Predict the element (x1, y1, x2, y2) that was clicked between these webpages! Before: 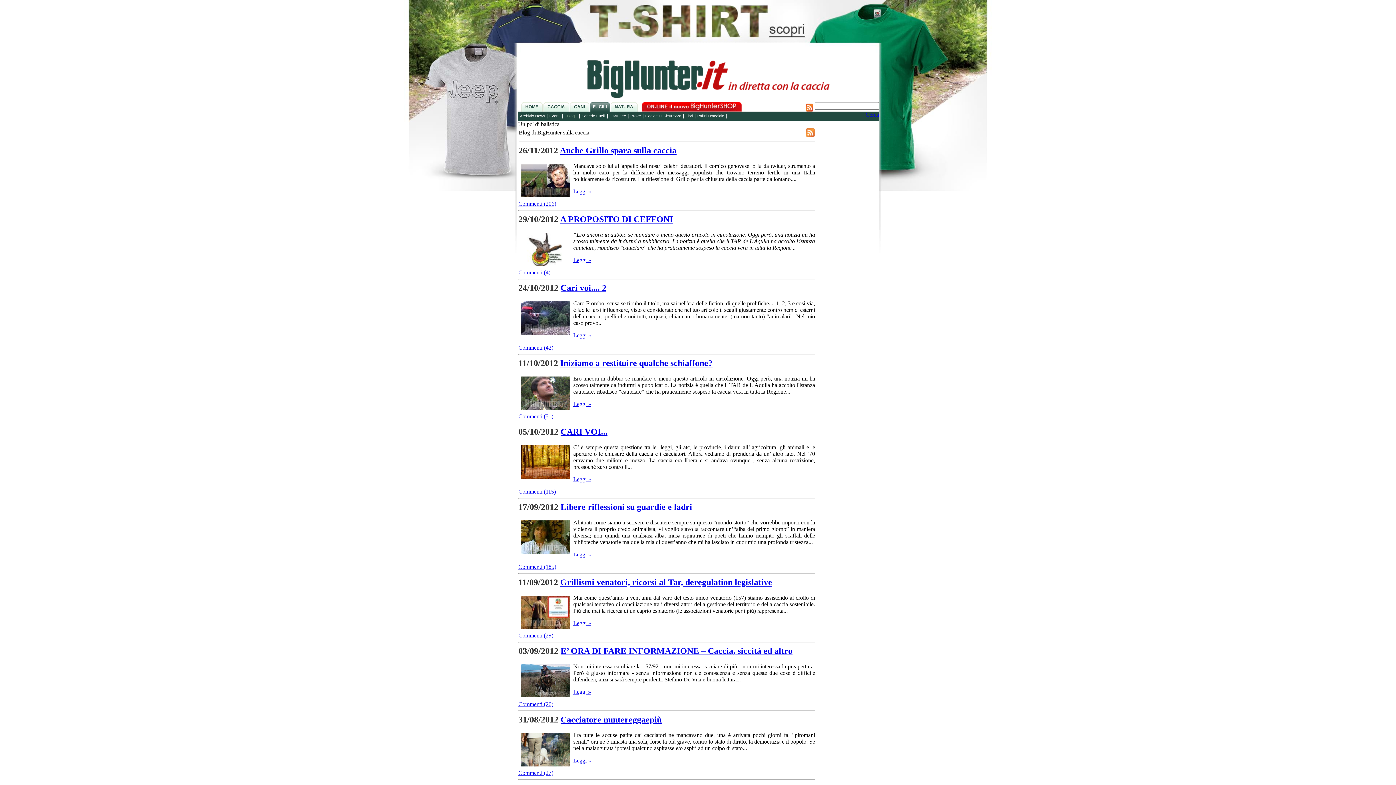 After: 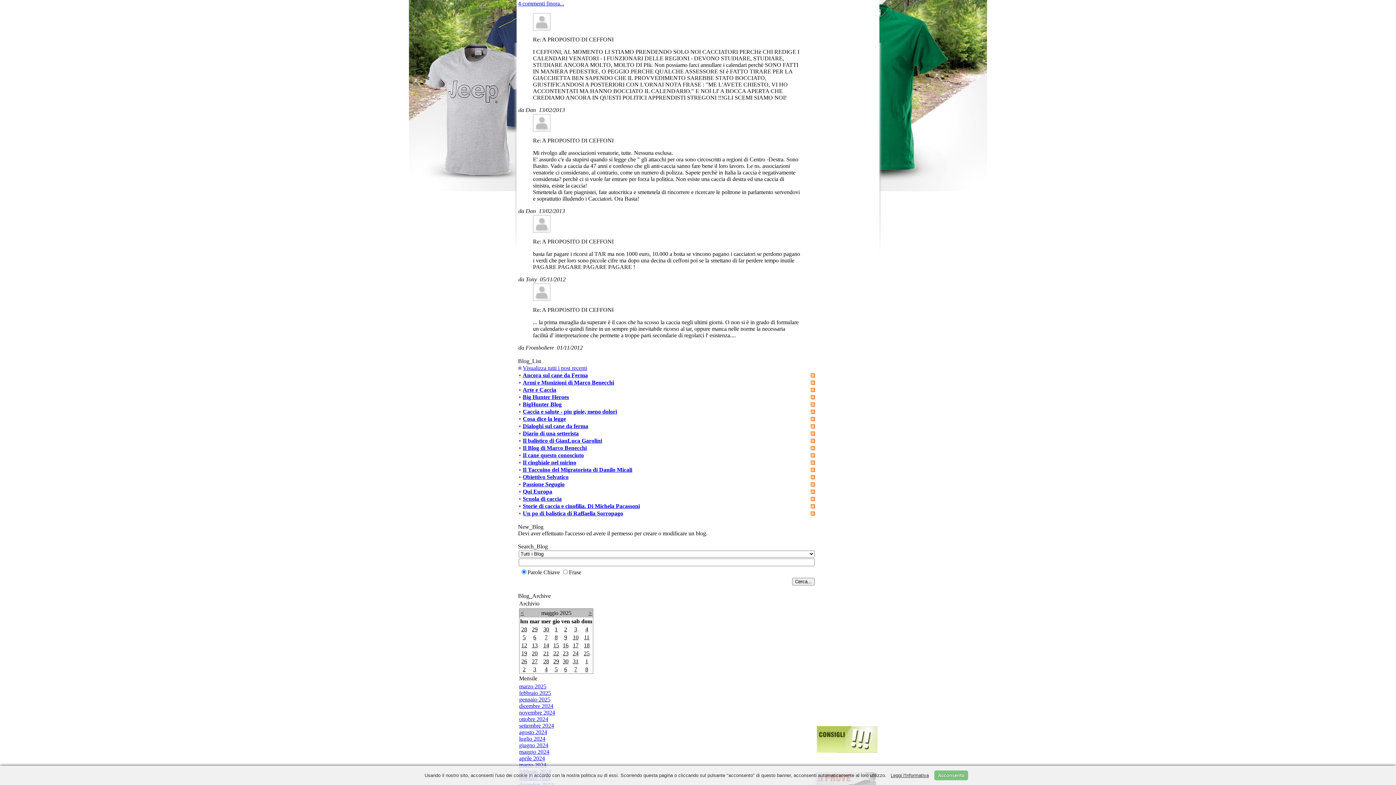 Action: label: Commenti (4) bbox: (518, 269, 550, 275)